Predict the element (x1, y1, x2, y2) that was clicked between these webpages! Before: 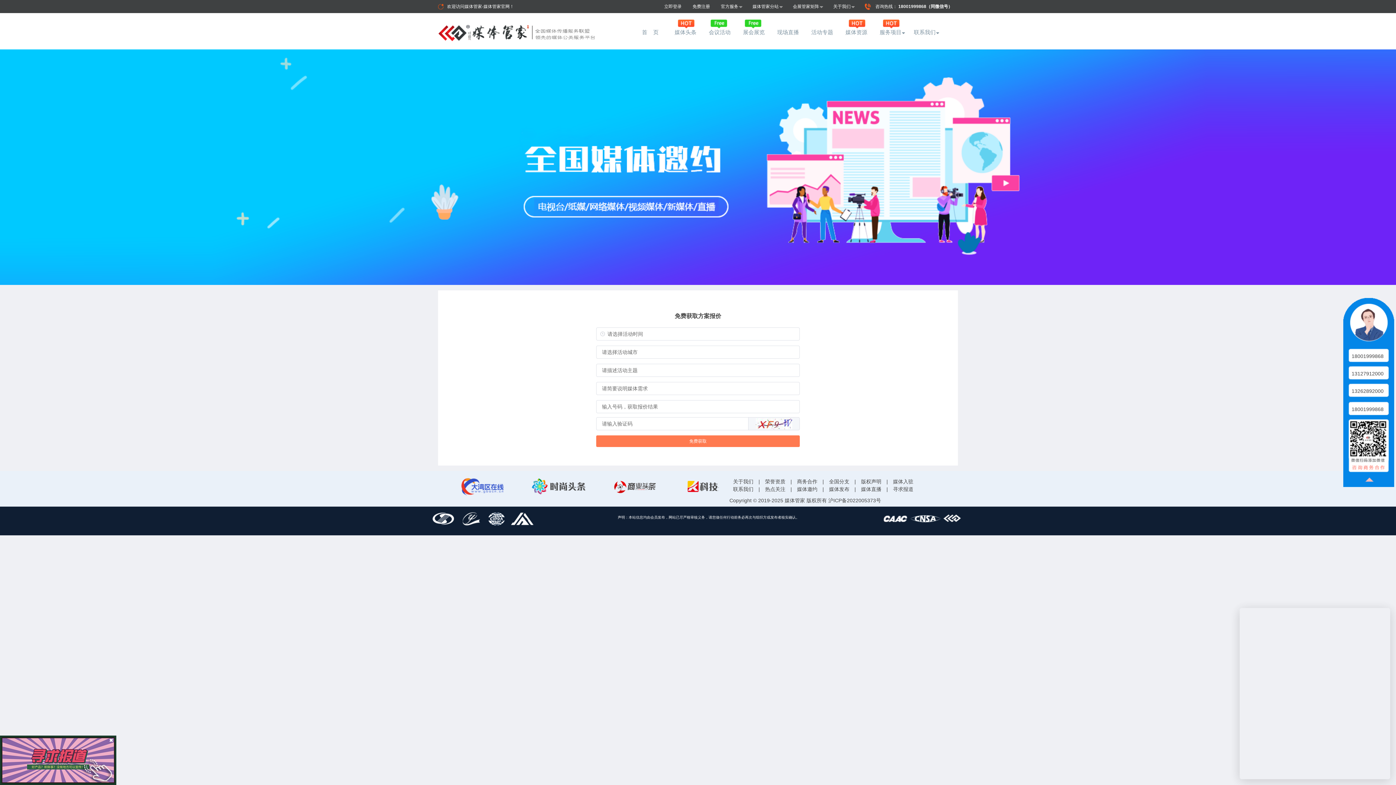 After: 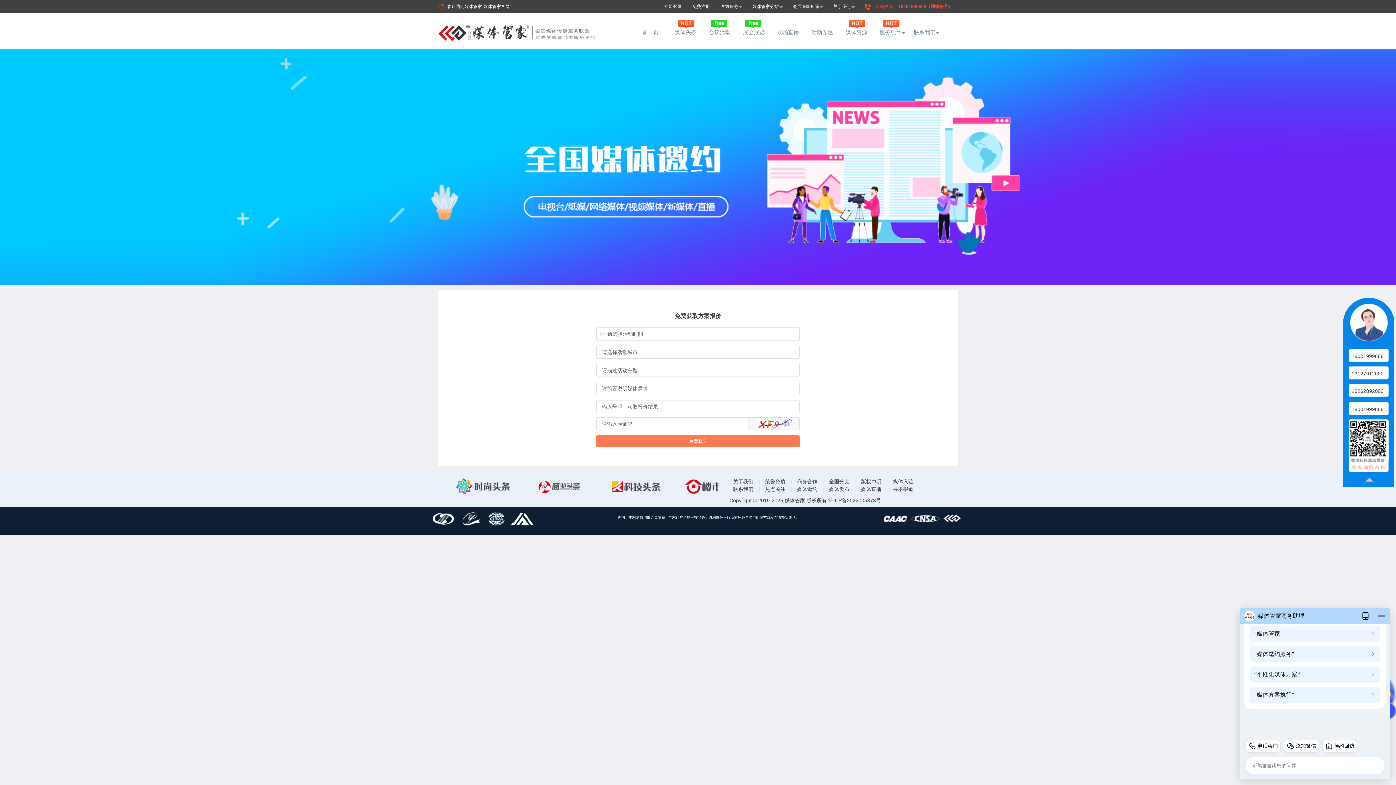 Action: bbox: (859, 0, 958, 13) label:  咨询热线： 18001999868（同微信号）